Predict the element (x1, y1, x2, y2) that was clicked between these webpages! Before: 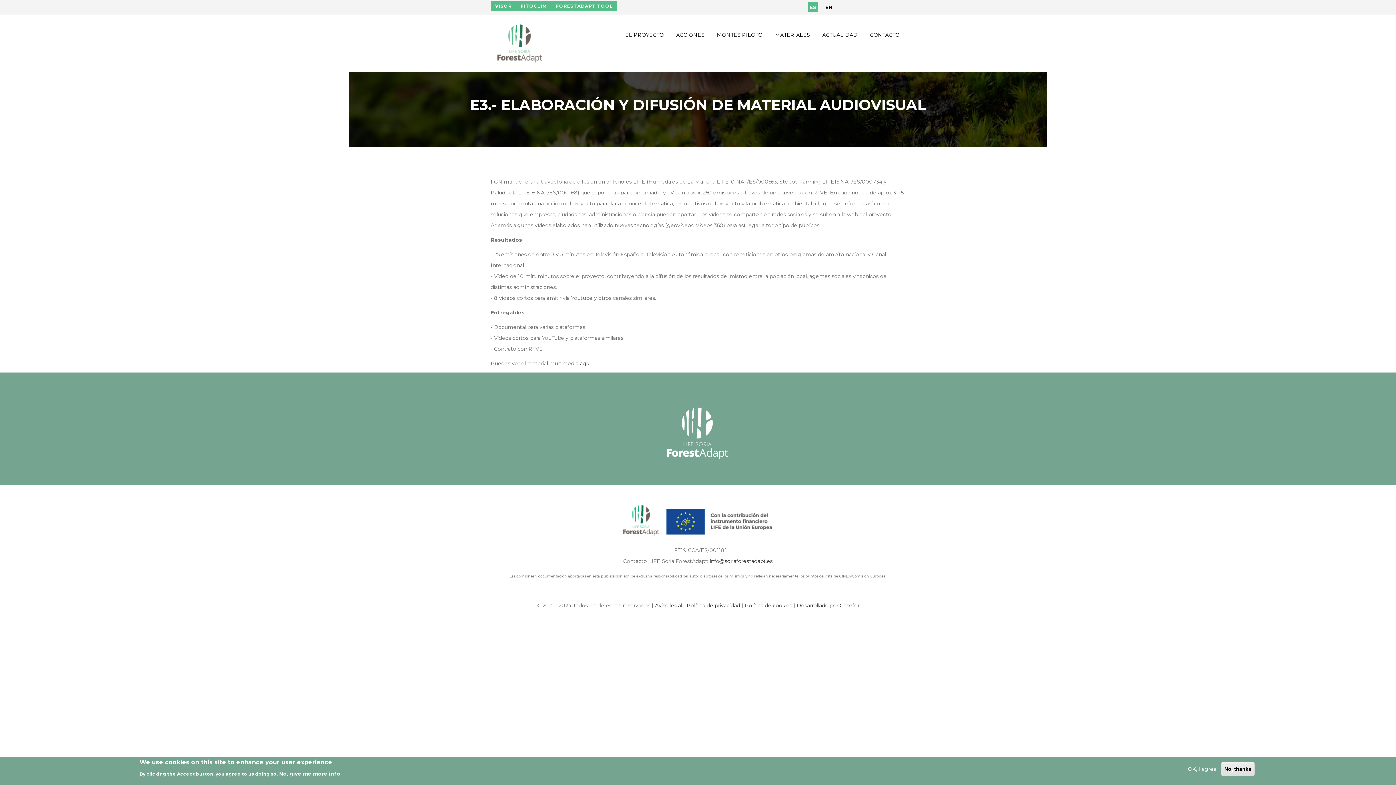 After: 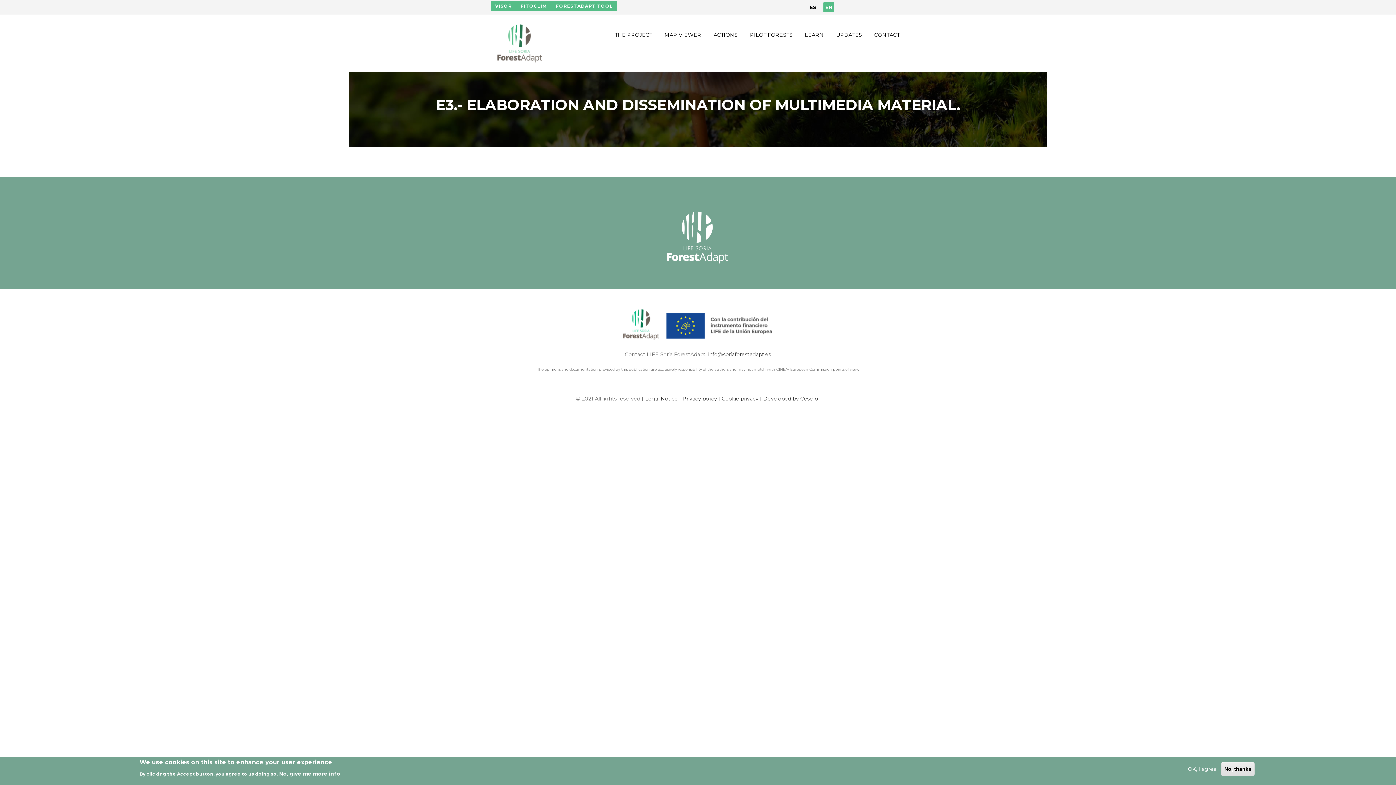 Action: bbox: (825, 4, 832, 10) label: EN